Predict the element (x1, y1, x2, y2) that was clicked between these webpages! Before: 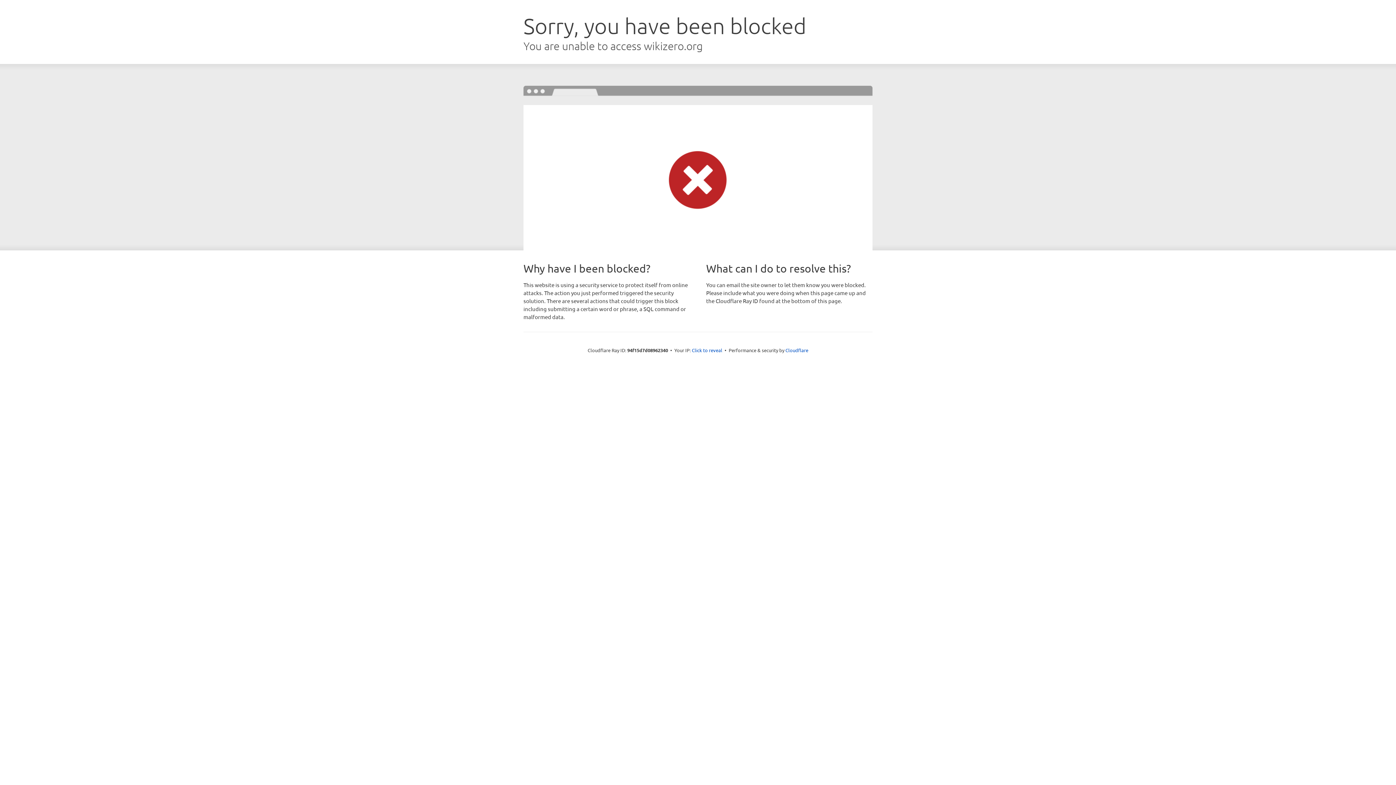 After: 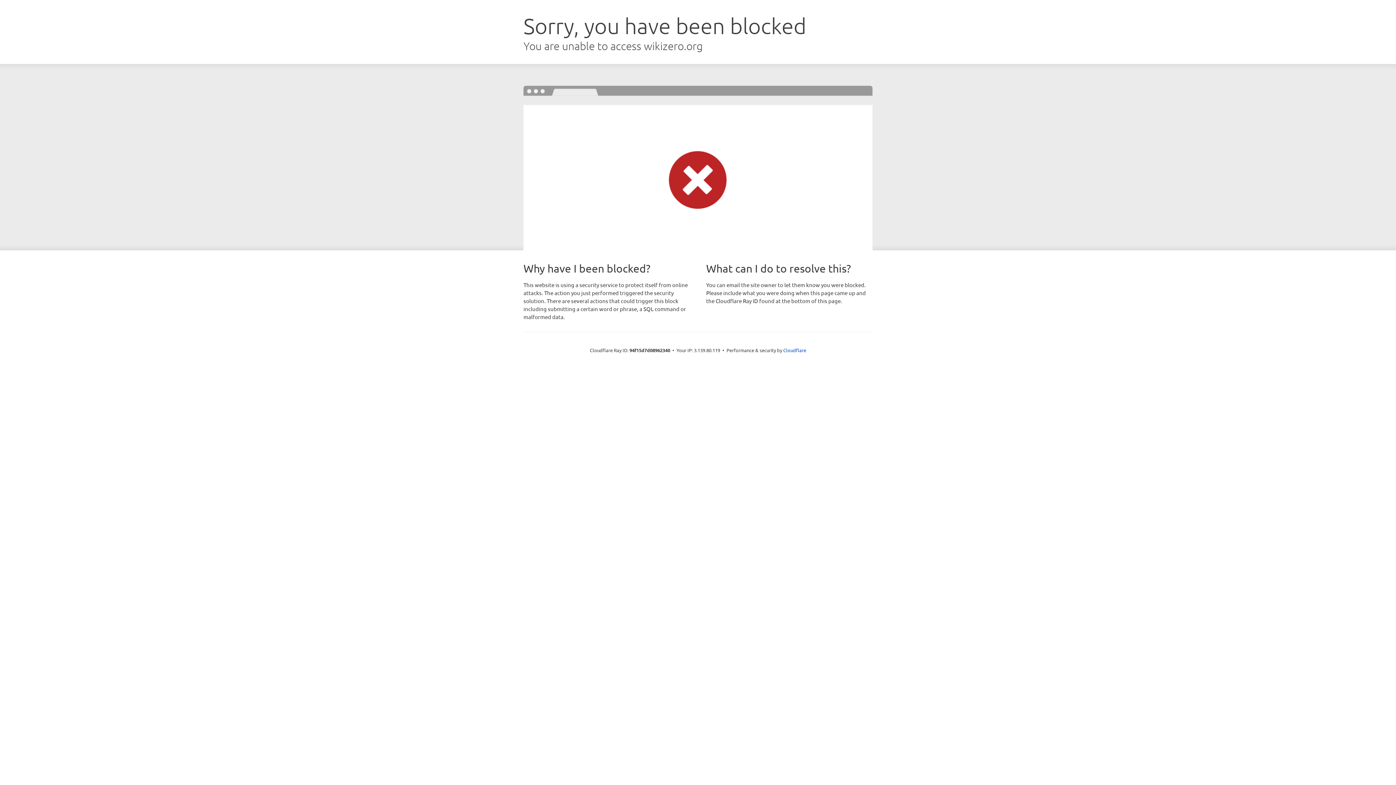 Action: label: Click to reveal bbox: (692, 346, 722, 353)